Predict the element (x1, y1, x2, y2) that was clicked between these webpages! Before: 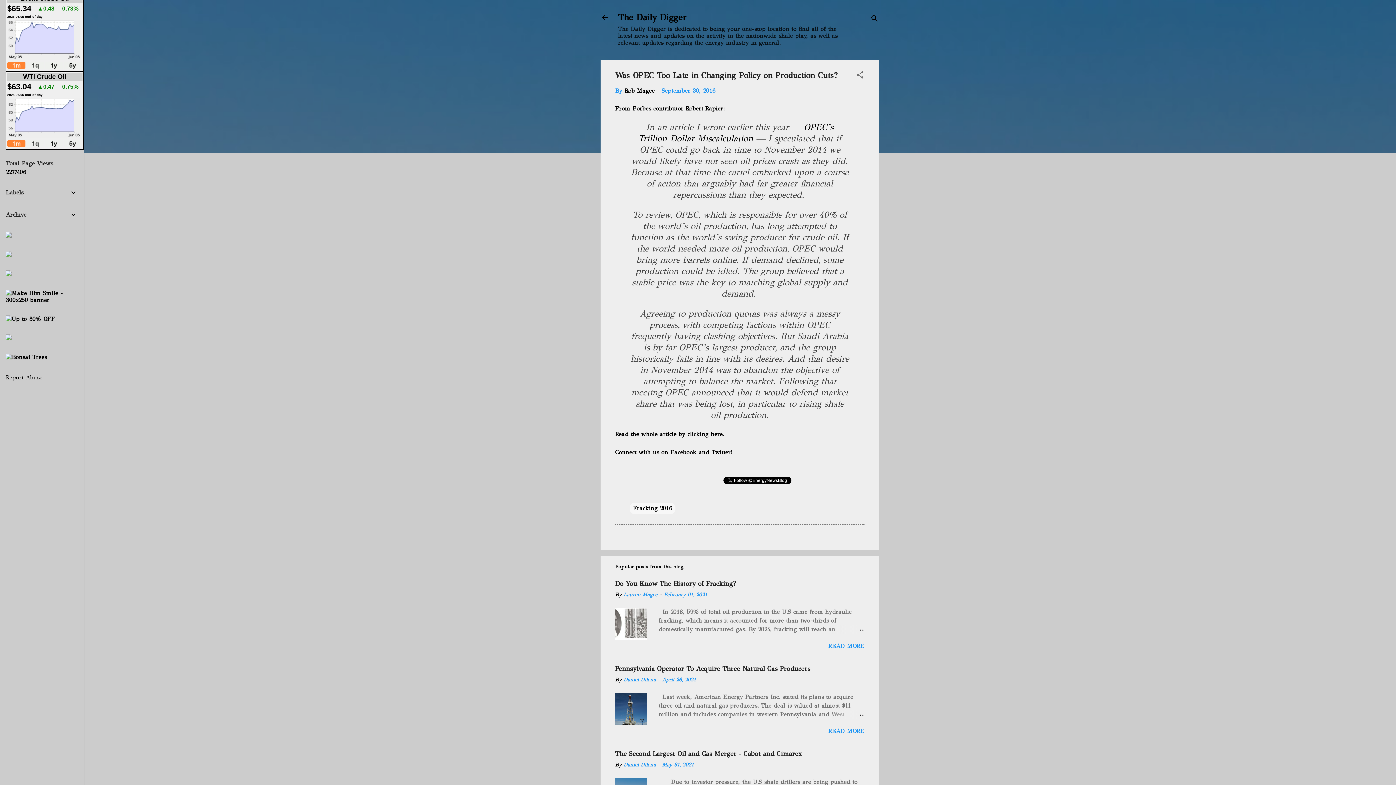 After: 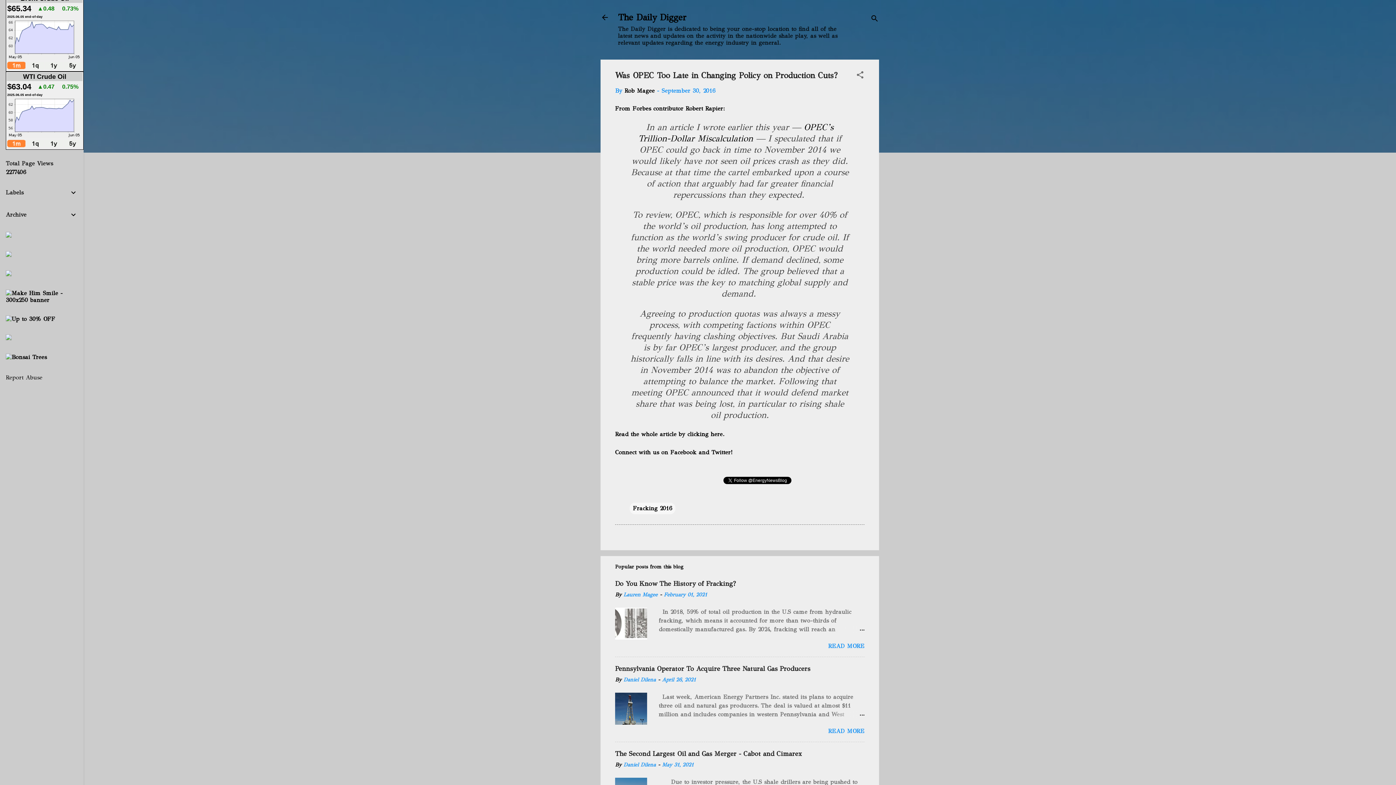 Action: bbox: (8, 56, 81, 61)